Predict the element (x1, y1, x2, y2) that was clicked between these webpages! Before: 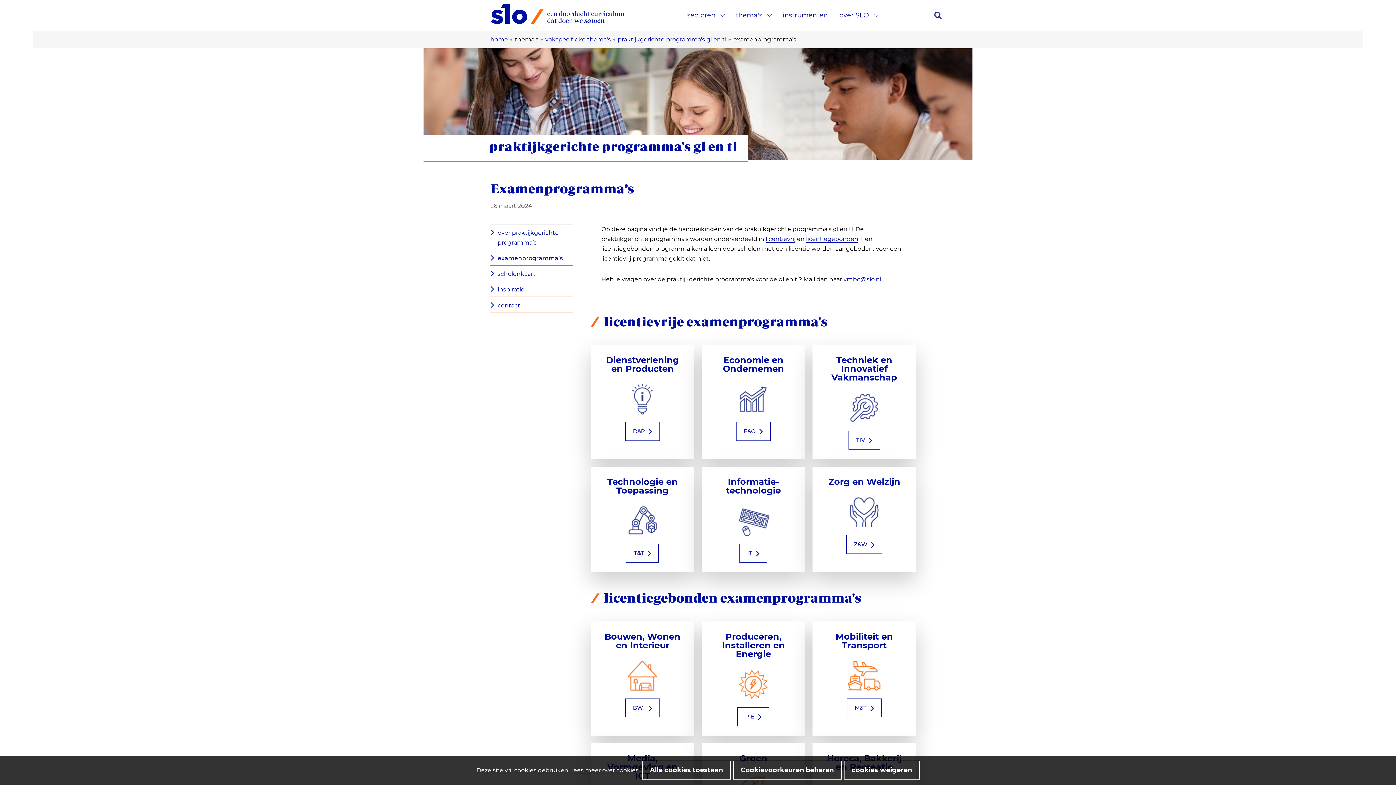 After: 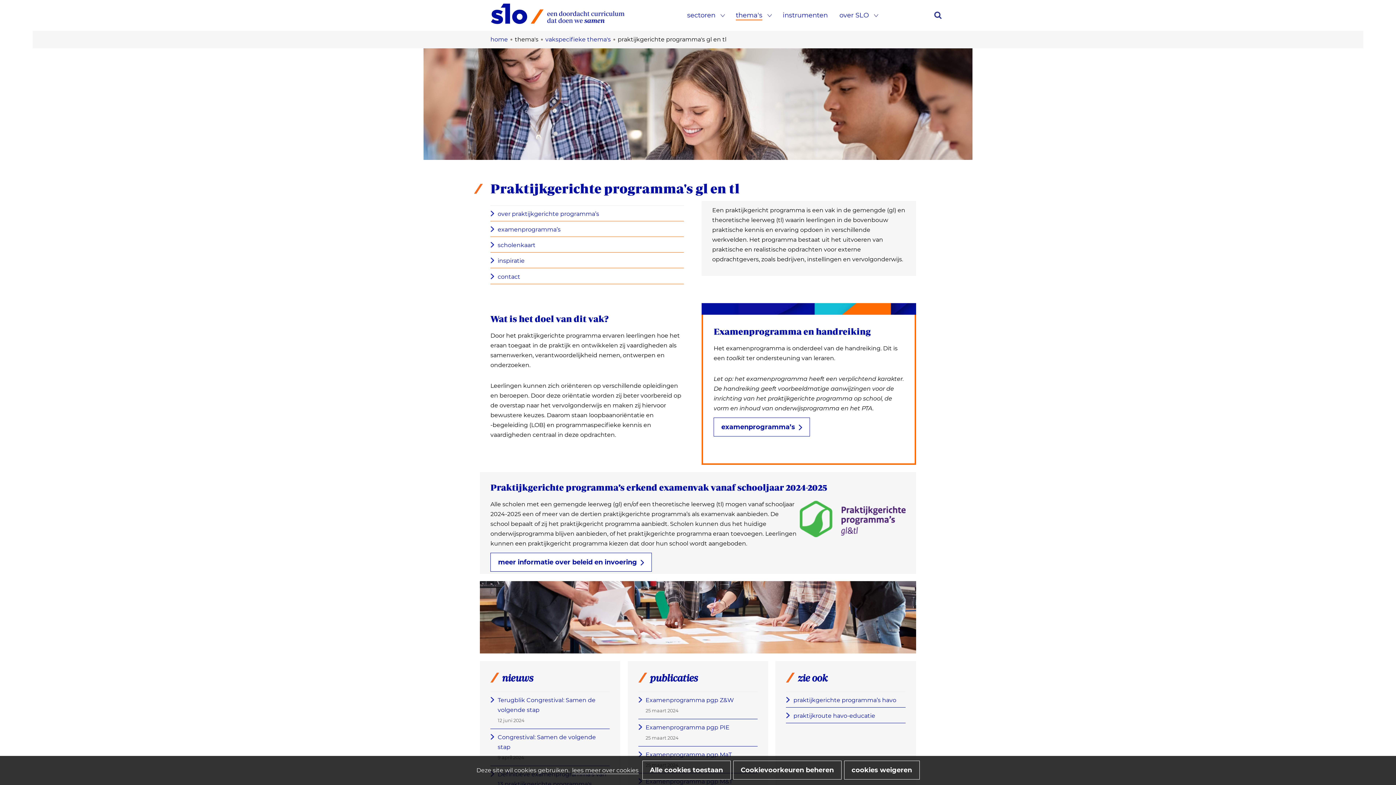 Action: bbox: (489, 139, 737, 153) label: praktijkgerichte programma's gl en tl